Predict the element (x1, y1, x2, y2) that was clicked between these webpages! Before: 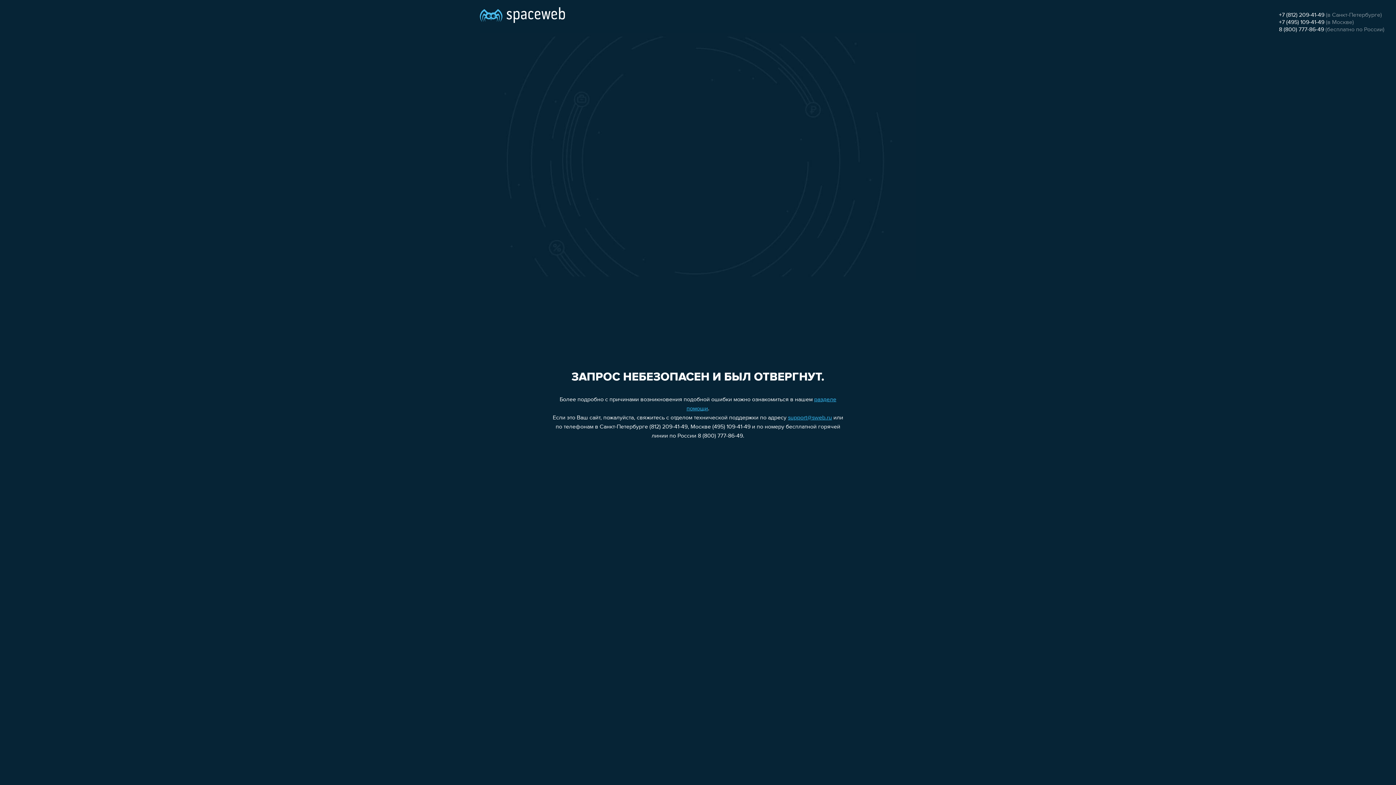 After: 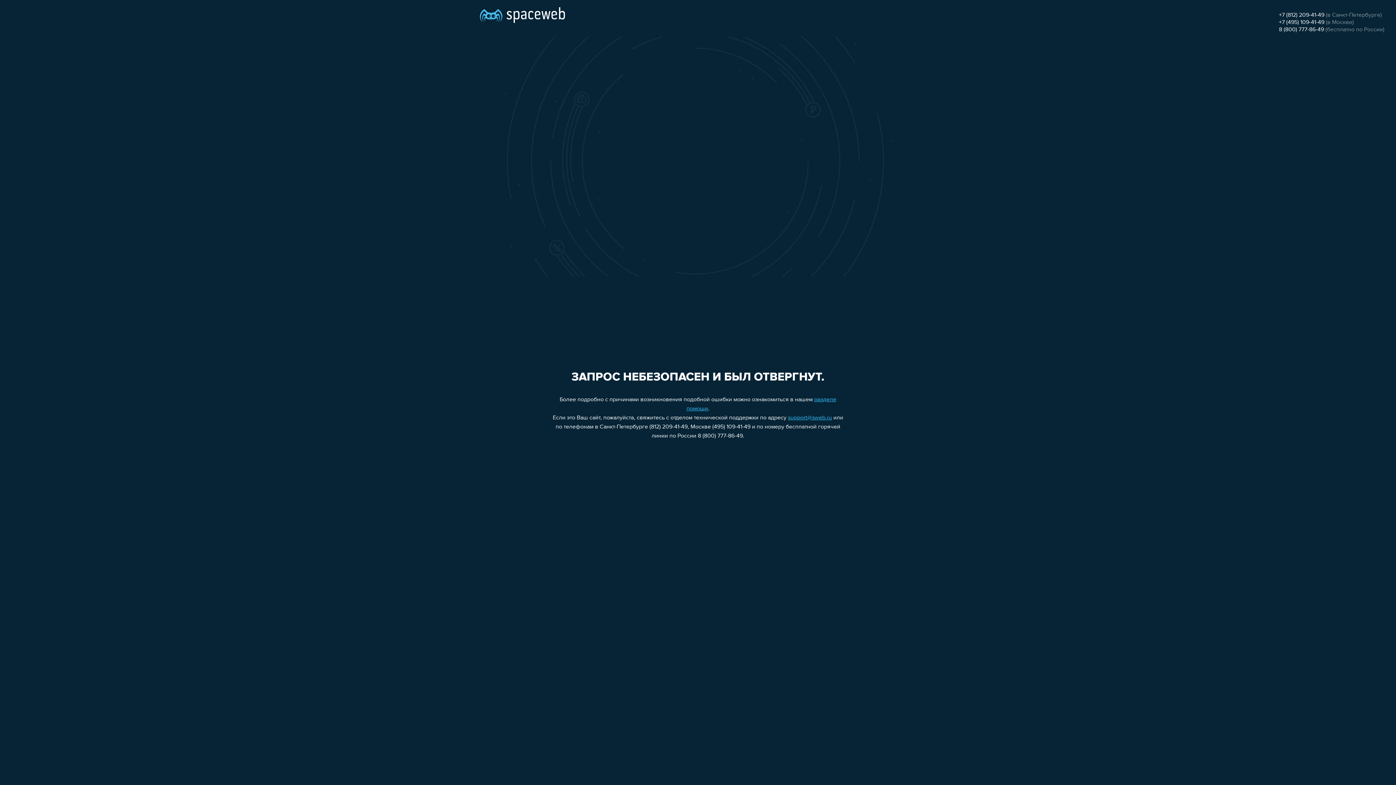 Action: label: +7 (495) 109-41-49 bbox: (1279, 19, 1324, 25)